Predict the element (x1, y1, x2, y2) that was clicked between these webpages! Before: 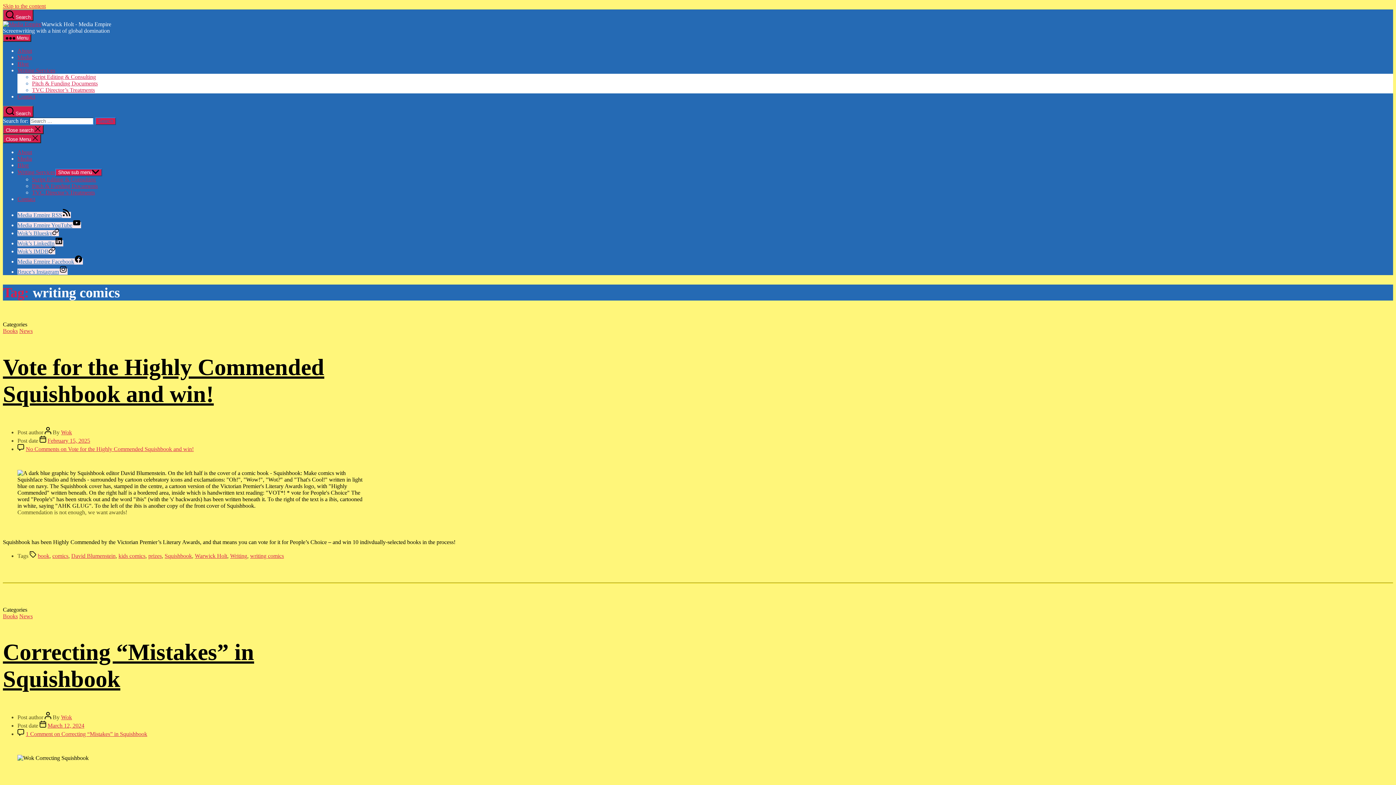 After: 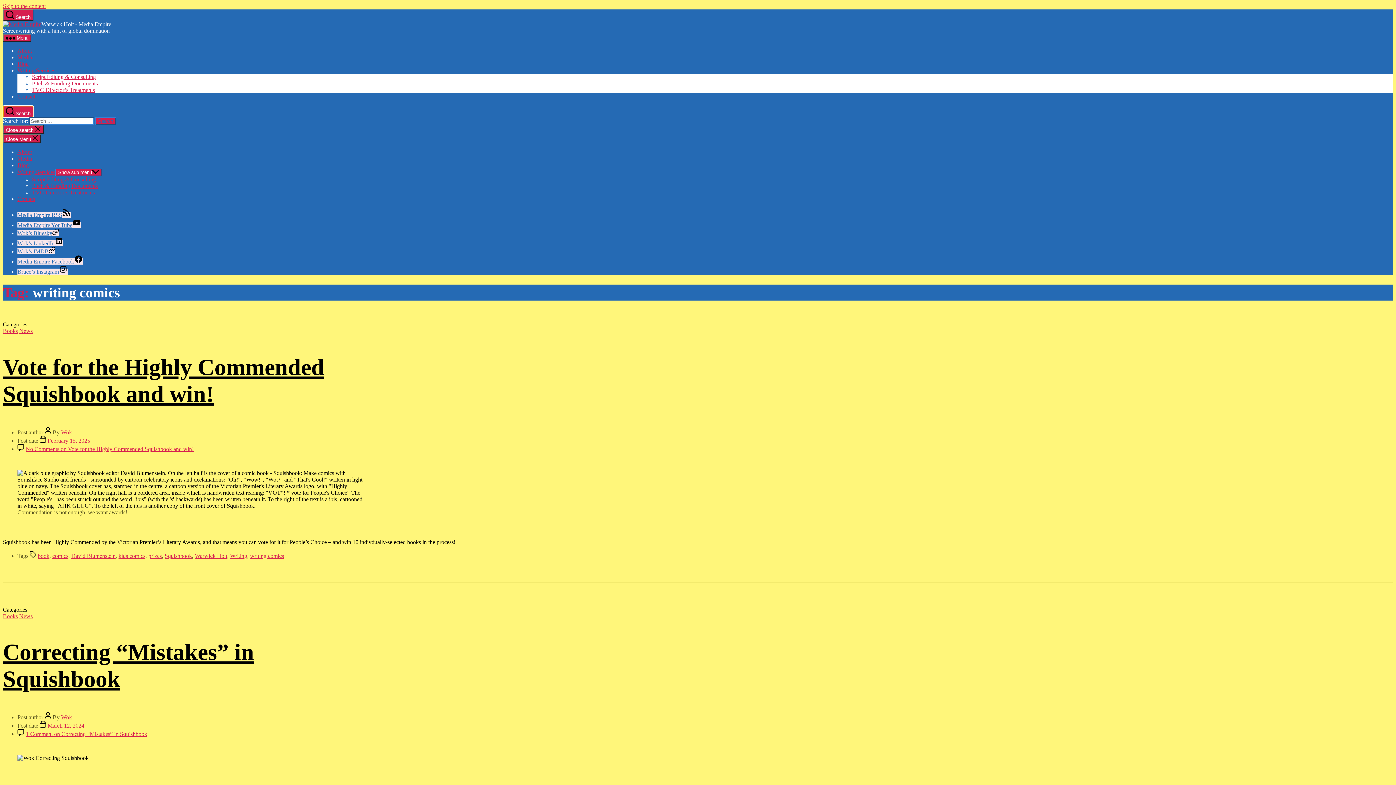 Action: bbox: (2, 105, 33, 117) label:  Search